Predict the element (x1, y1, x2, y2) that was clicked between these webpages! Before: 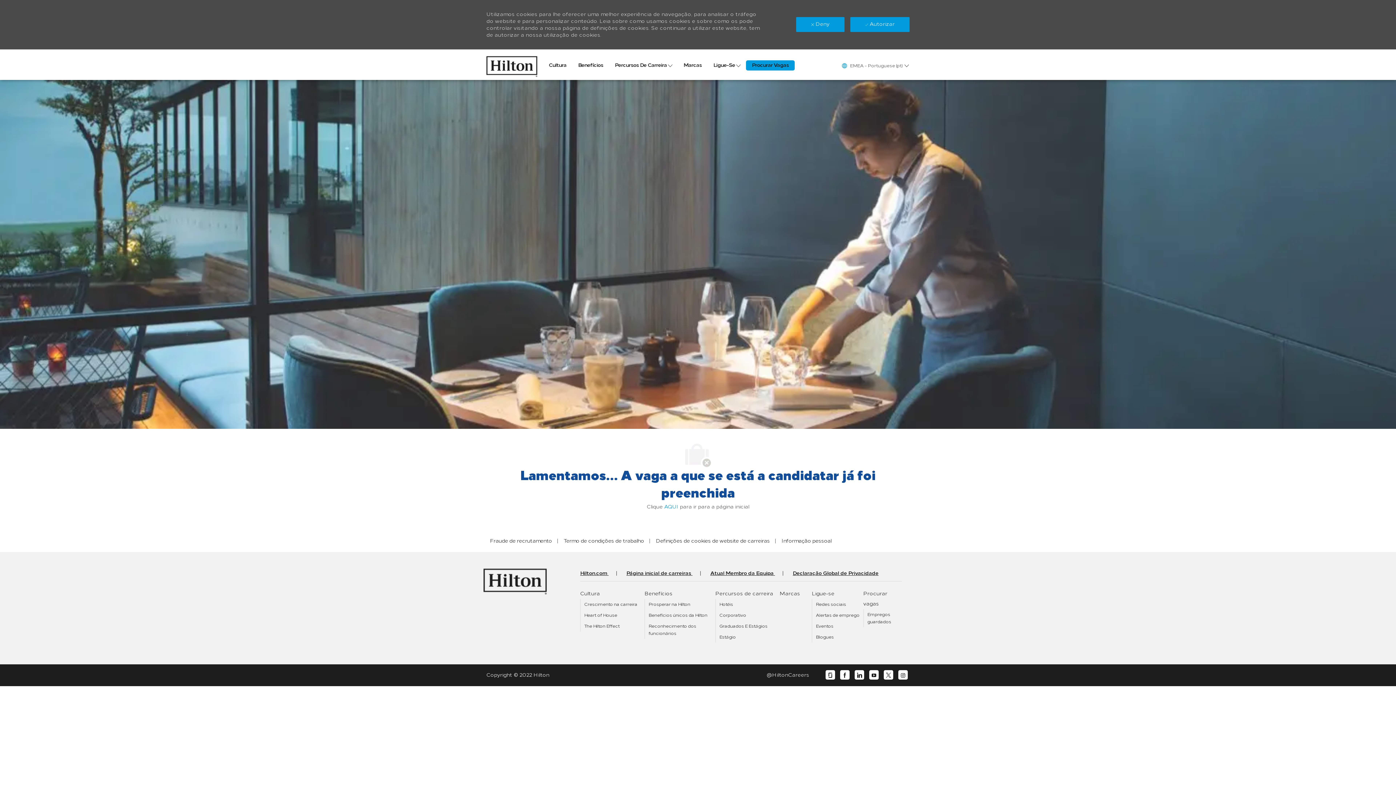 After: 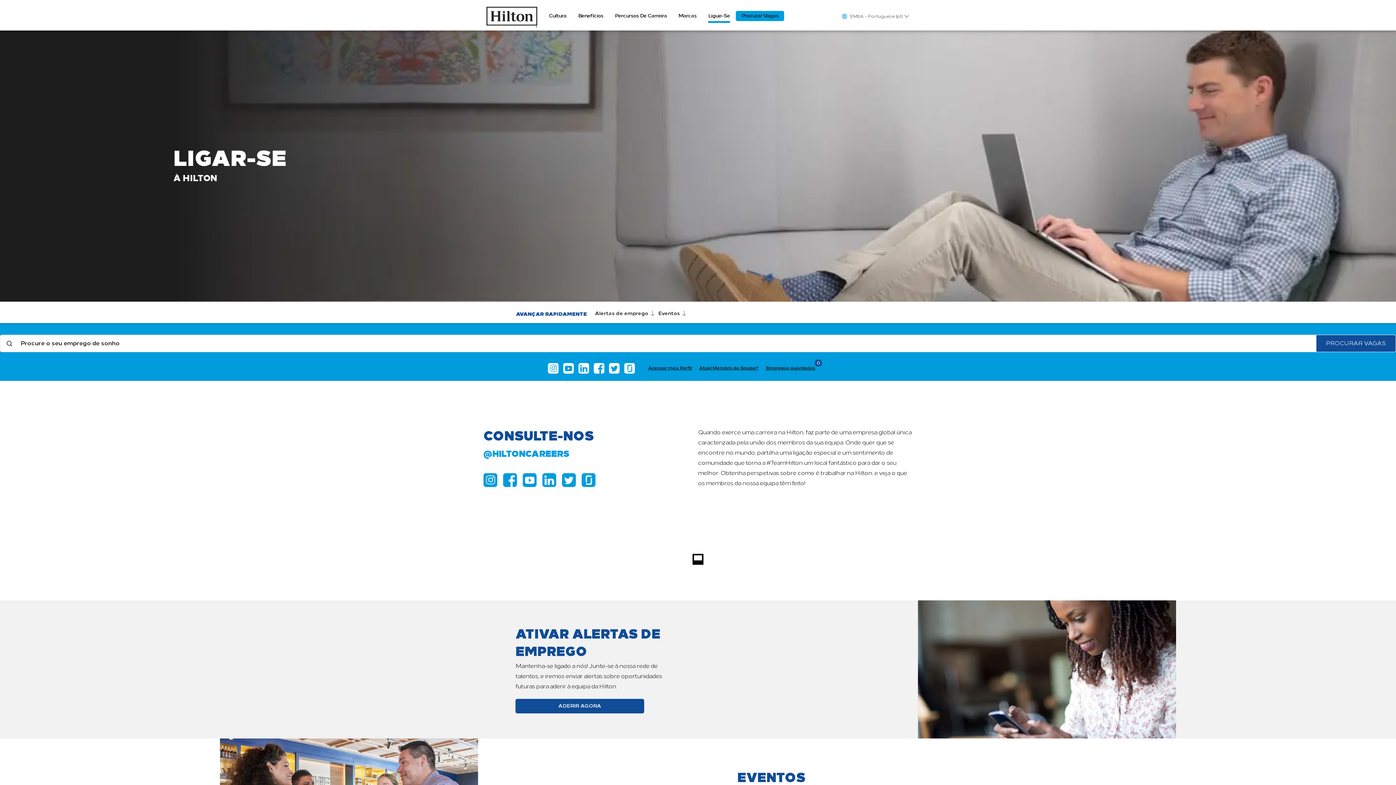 Action: label: Ligue-Se  bbox: (713, 46, 740, 57)